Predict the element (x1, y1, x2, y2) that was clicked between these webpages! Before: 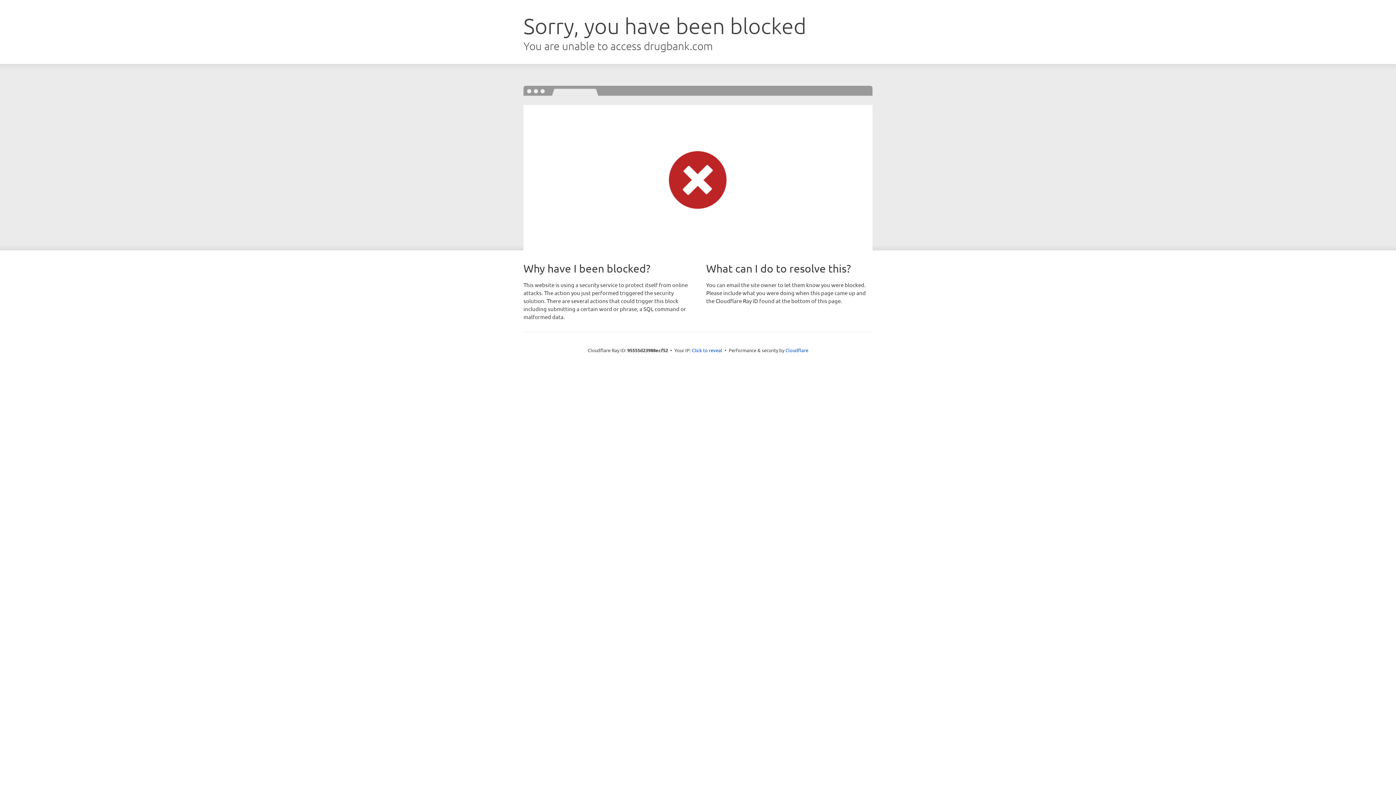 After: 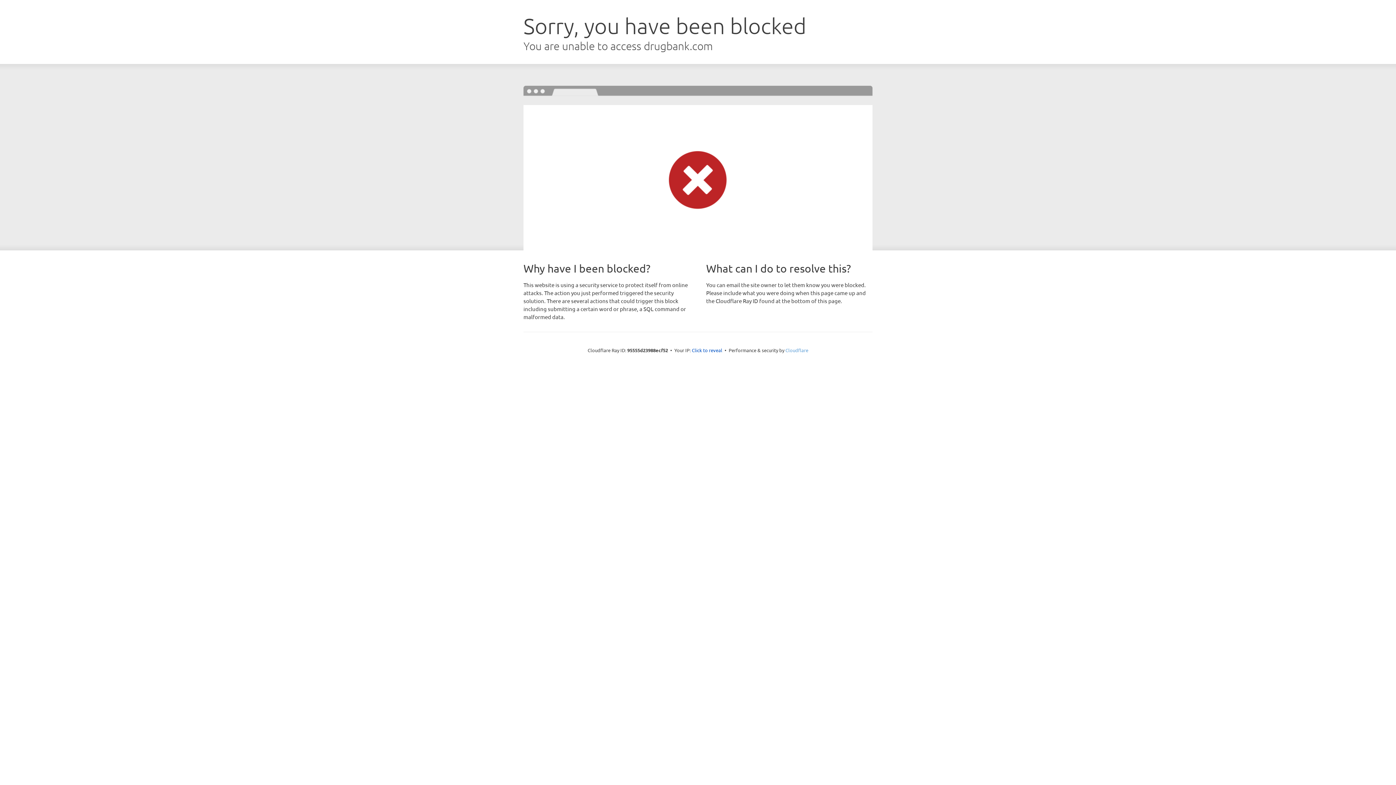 Action: bbox: (785, 347, 808, 353) label: Cloudflare